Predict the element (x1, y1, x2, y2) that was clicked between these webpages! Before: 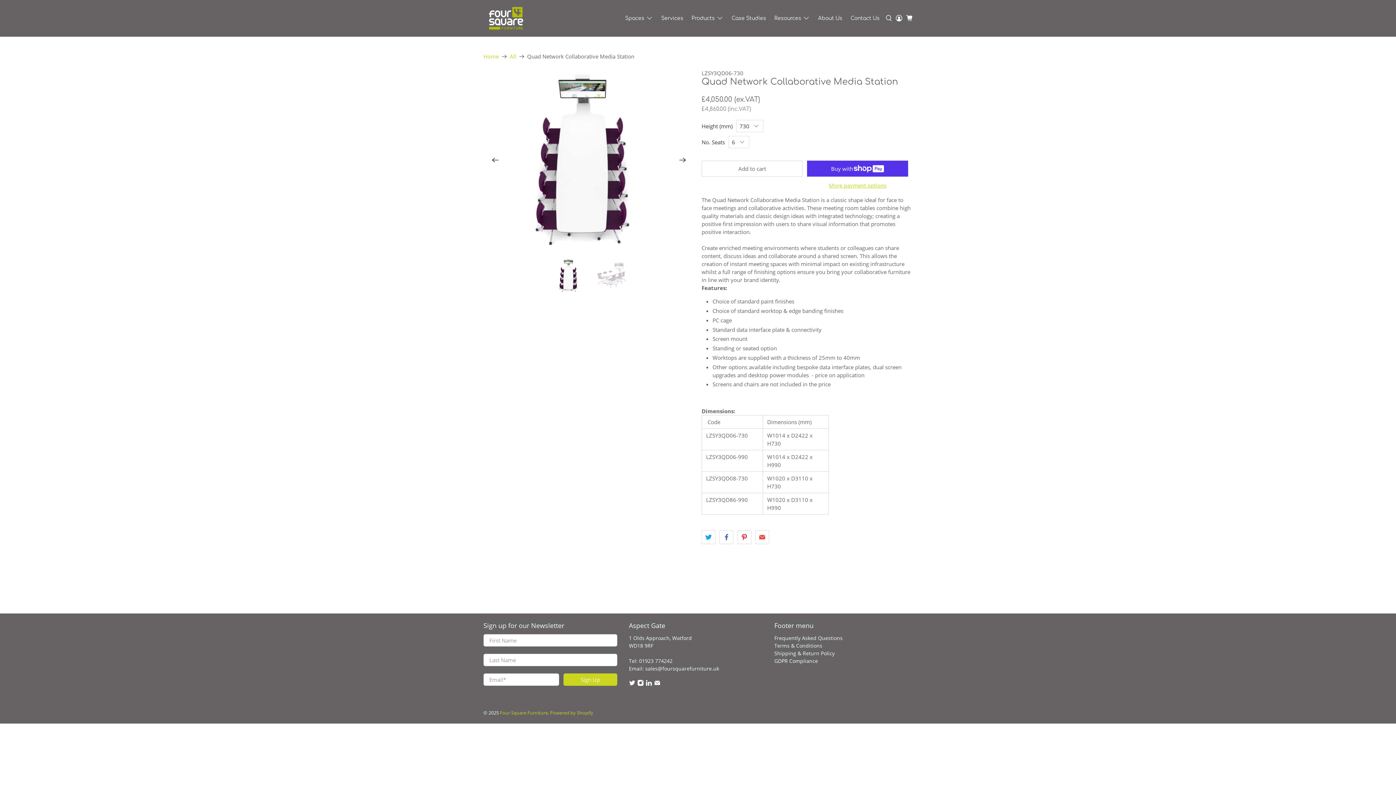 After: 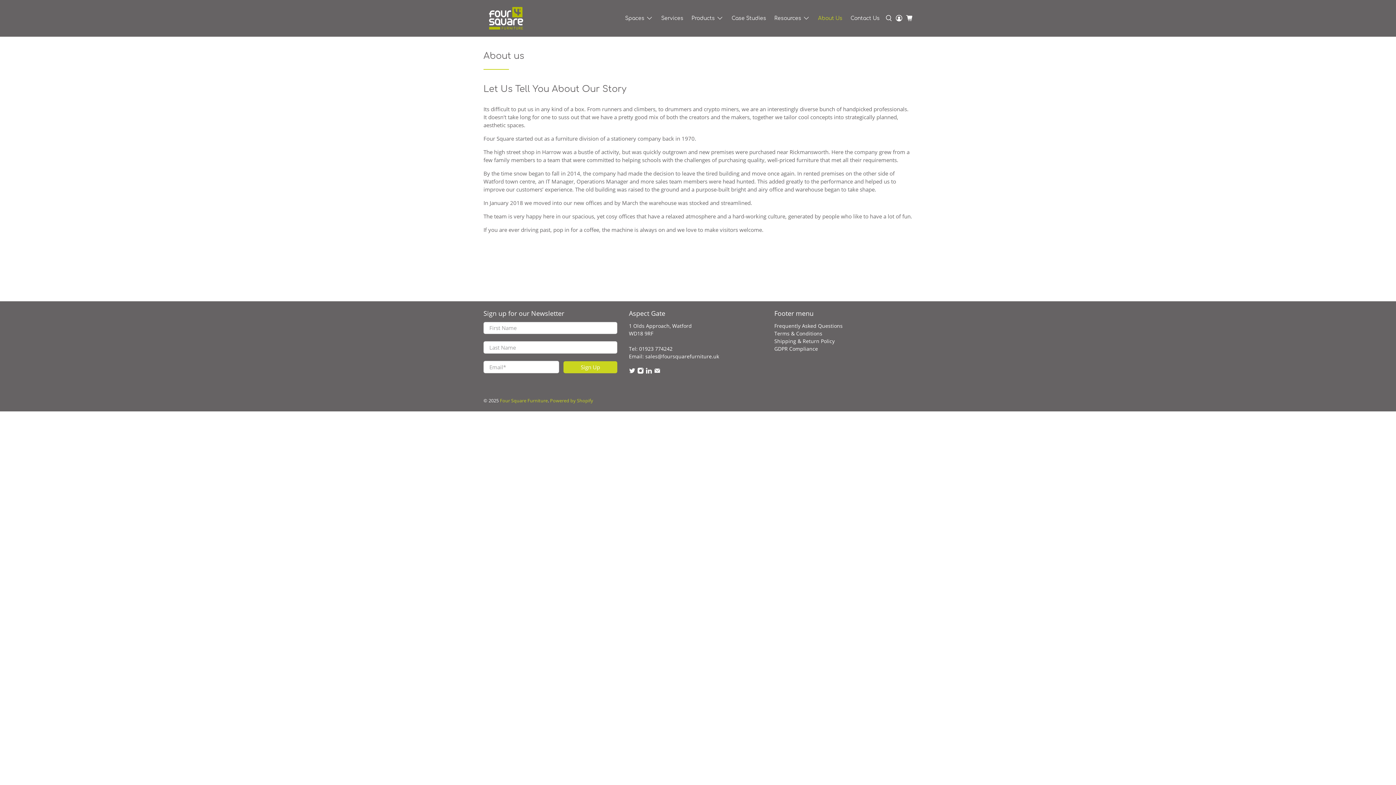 Action: label: About Us bbox: (814, 9, 846, 27)